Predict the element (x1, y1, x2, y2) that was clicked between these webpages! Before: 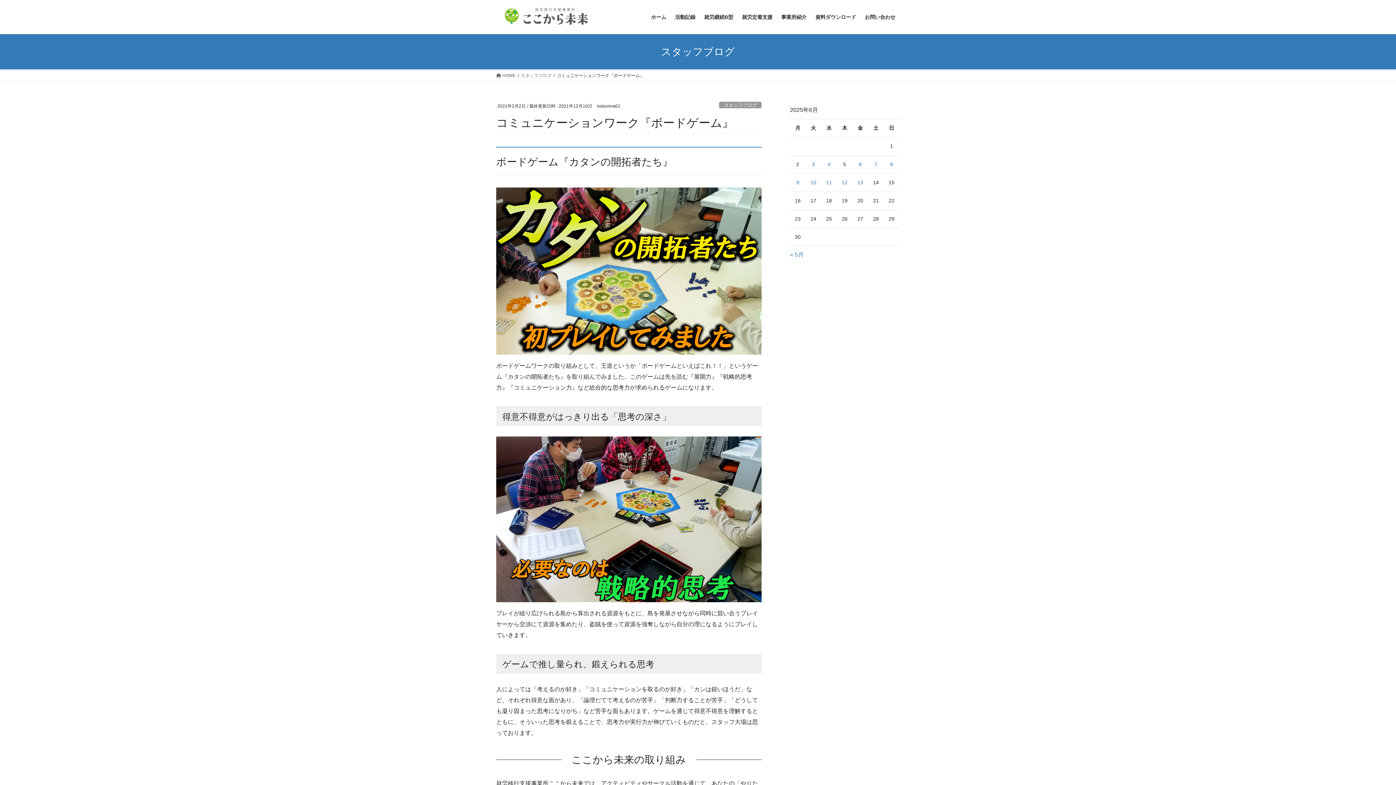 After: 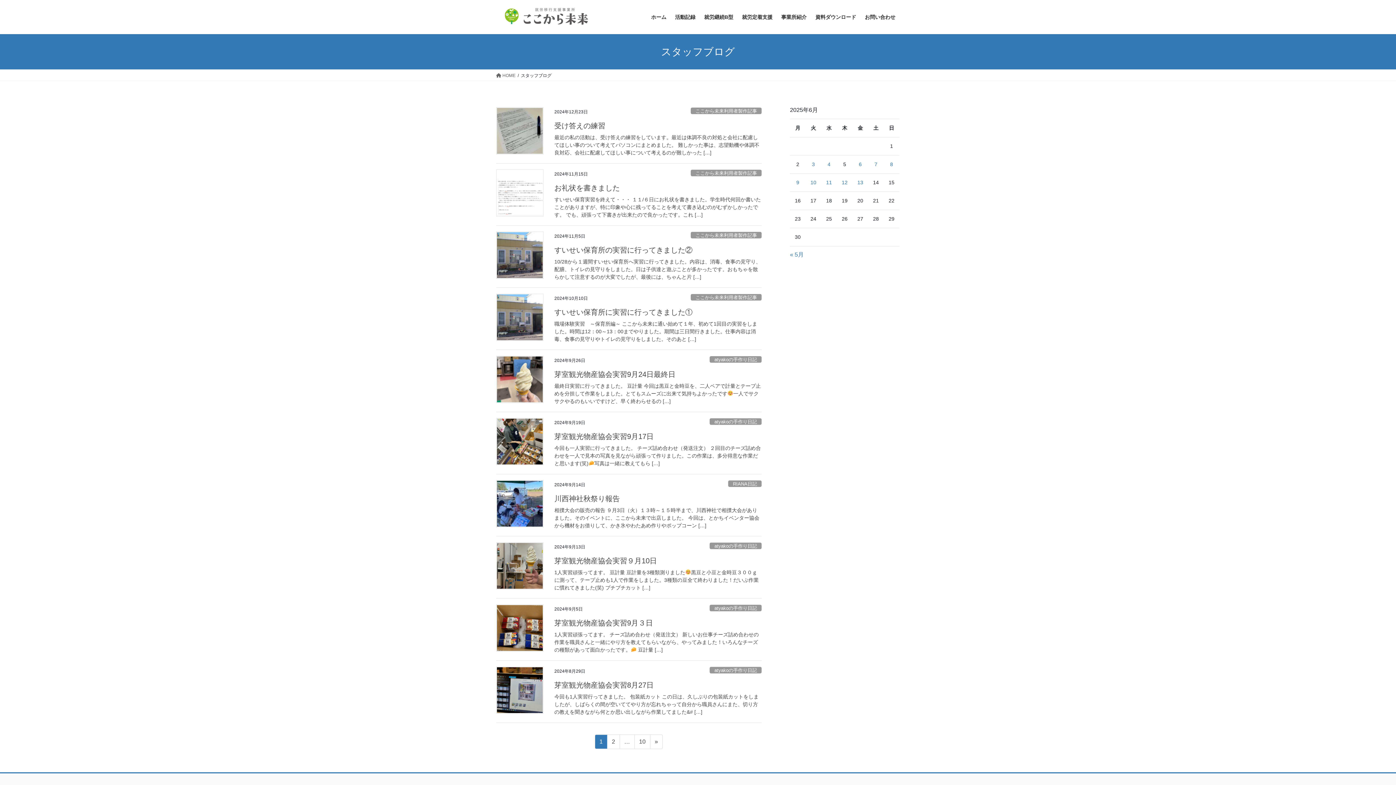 Action: label: スタッフブログ bbox: (521, 72, 551, 78)